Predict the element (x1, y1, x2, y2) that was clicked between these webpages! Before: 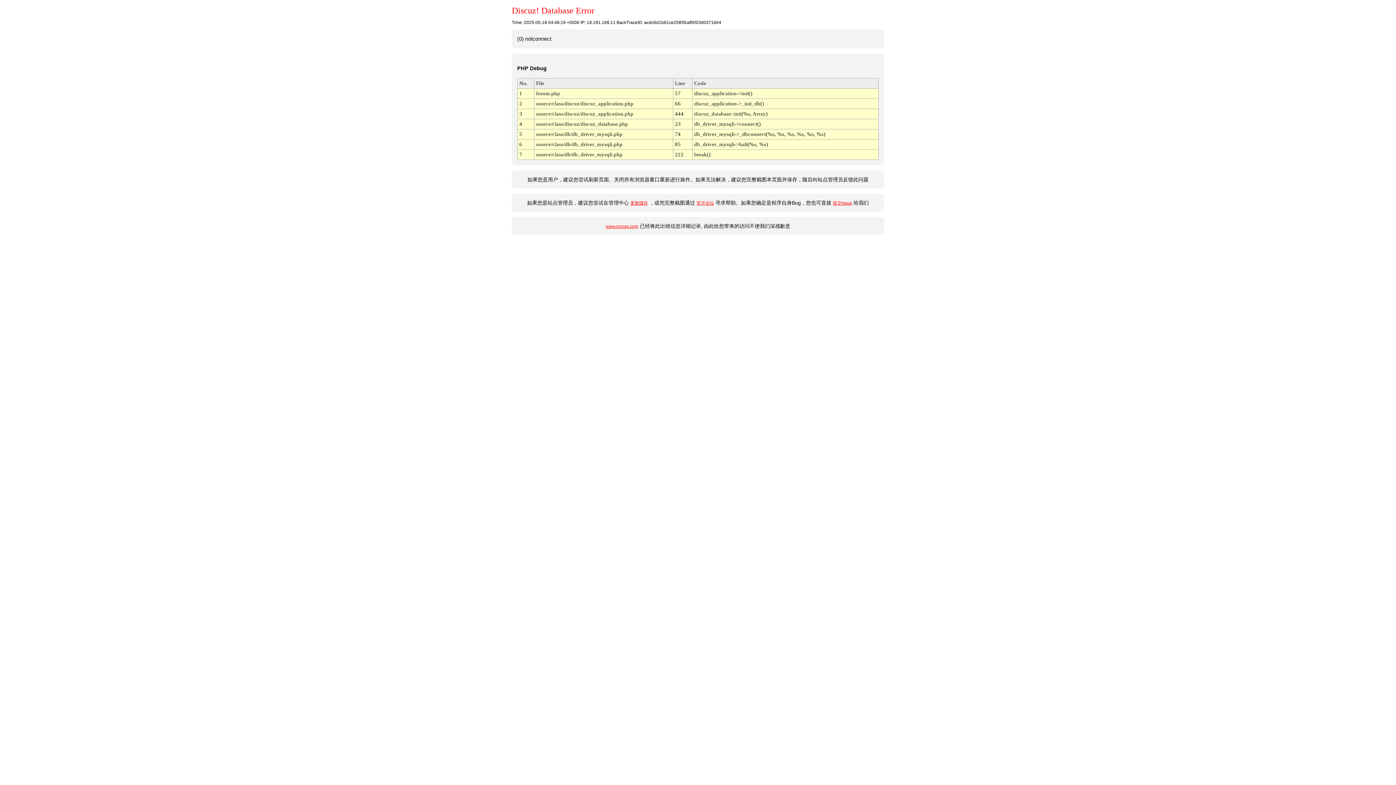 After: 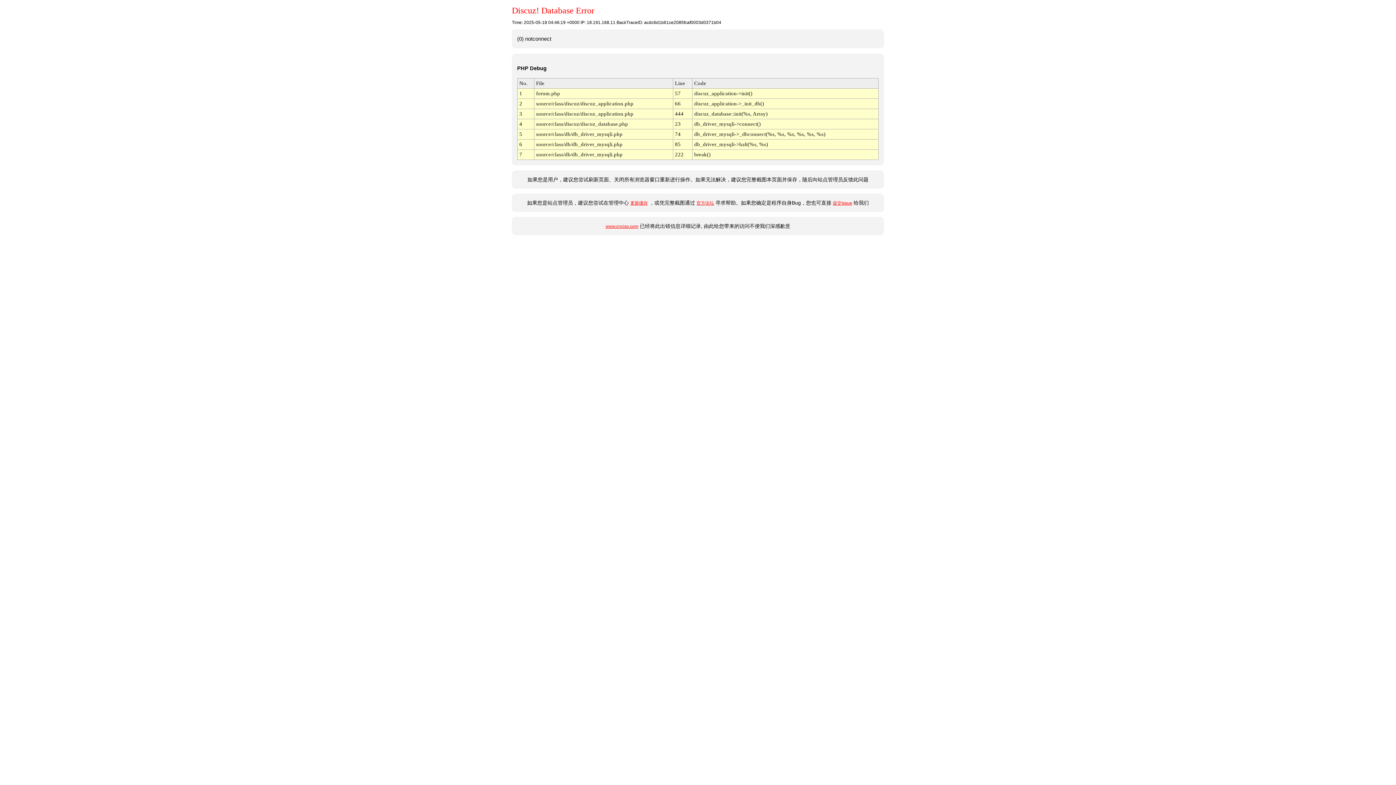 Action: bbox: (833, 200, 852, 205) label: 提交Issue